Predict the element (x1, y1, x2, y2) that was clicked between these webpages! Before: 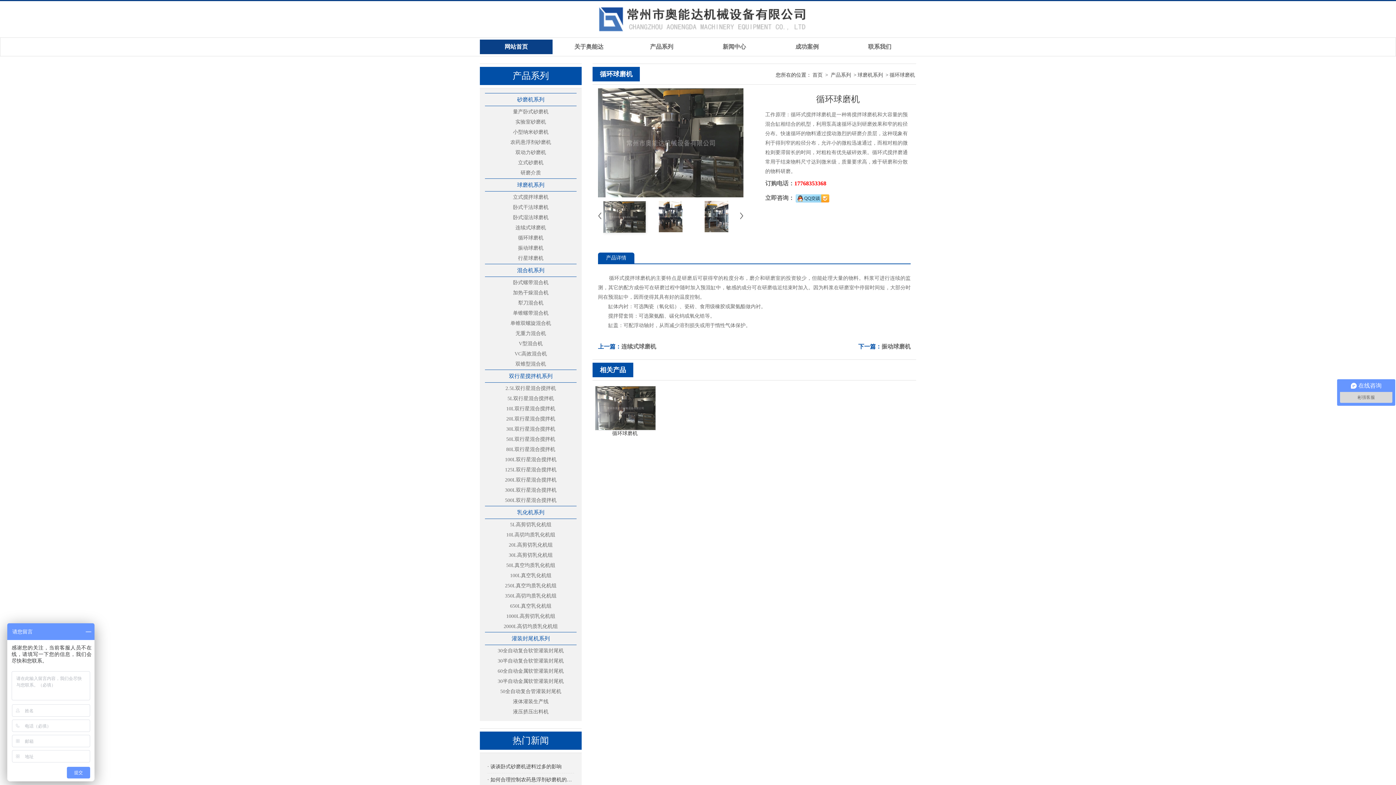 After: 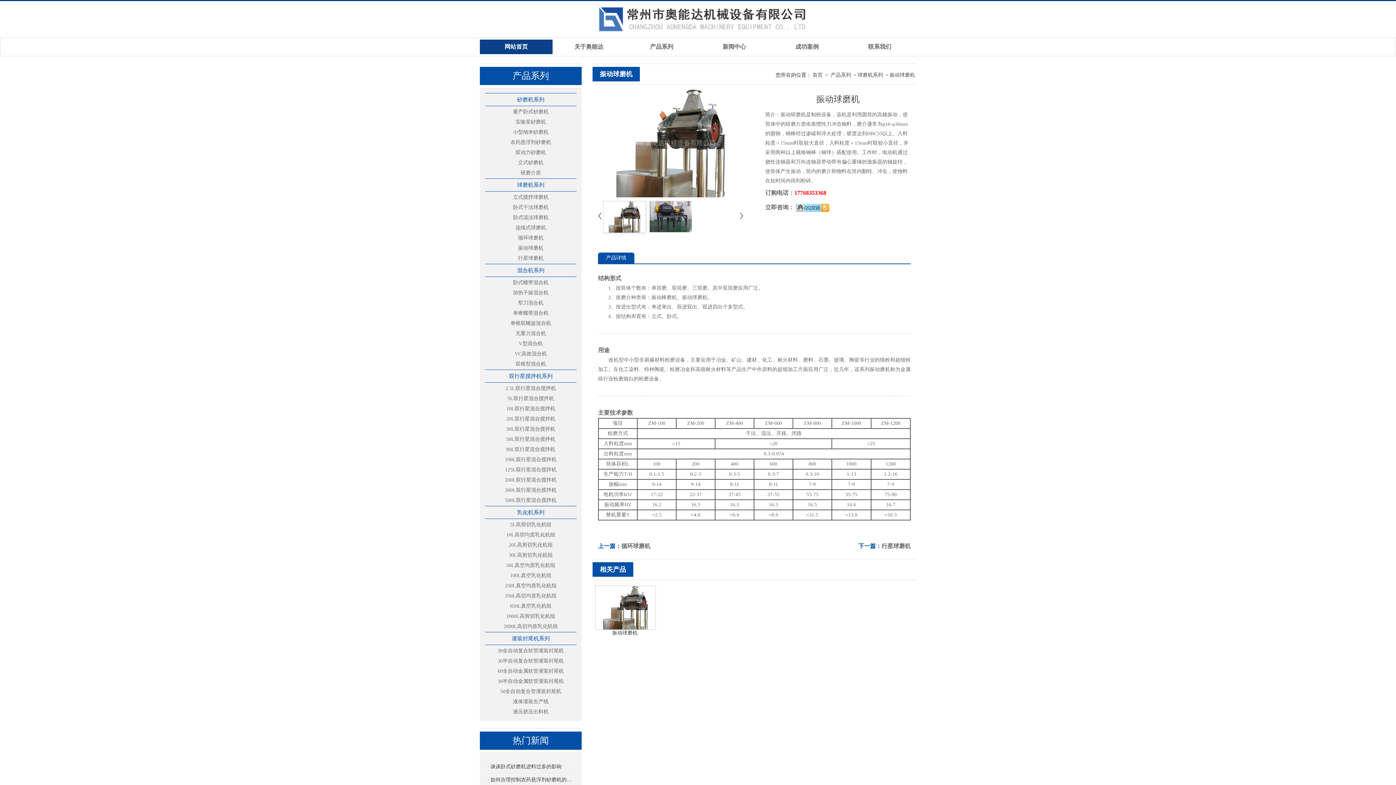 Action: bbox: (485, 243, 576, 252) label: 振动球磨机